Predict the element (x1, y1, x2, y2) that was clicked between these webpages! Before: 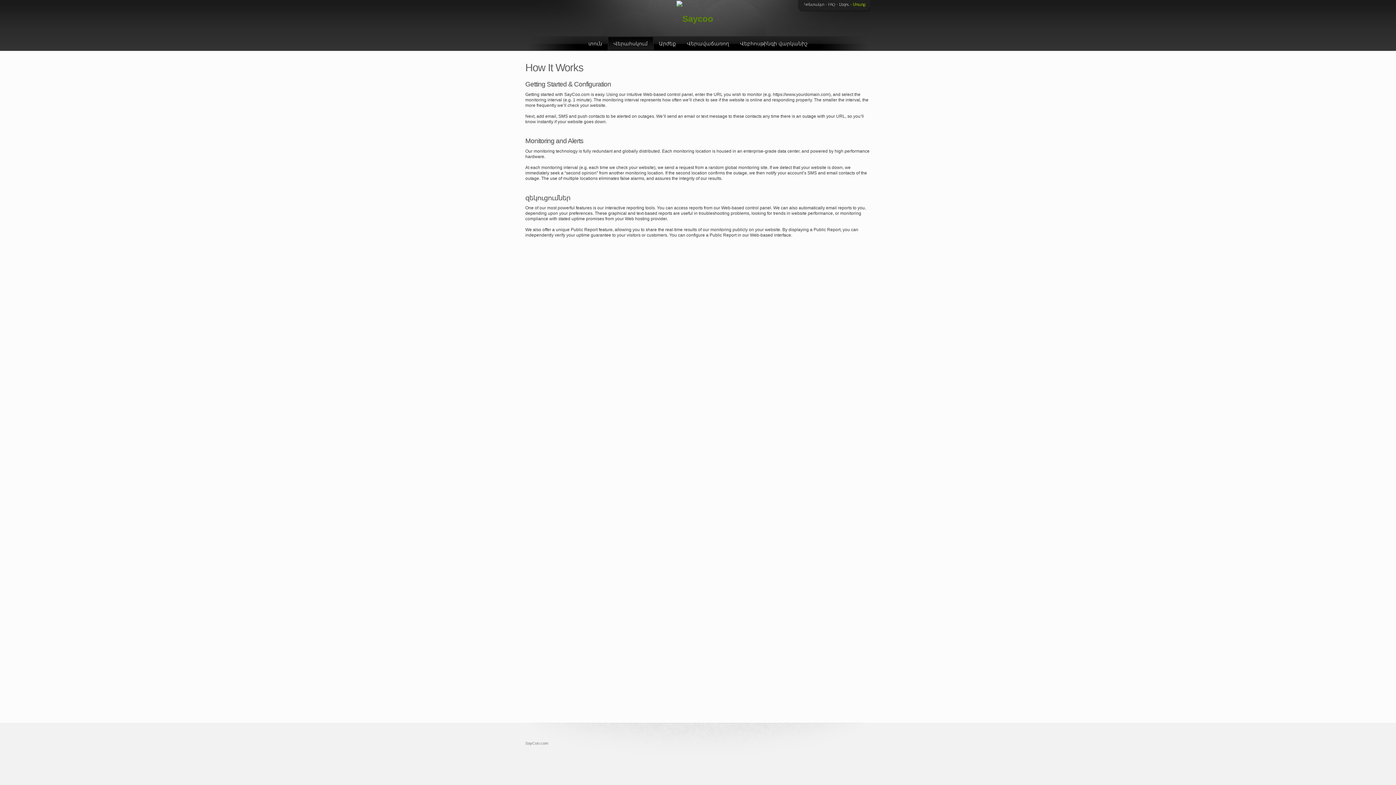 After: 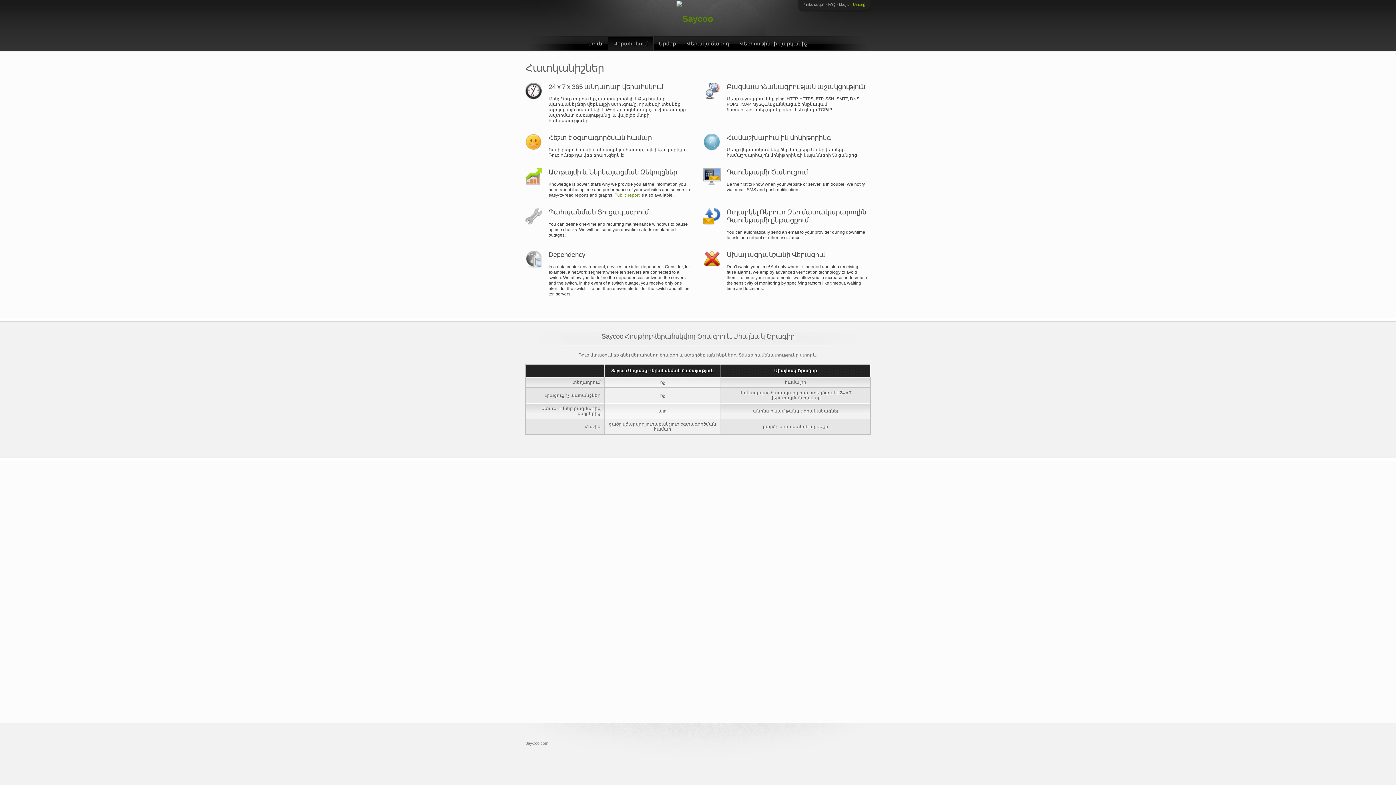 Action: bbox: (607, 36, 653, 50) label: Վերահսկում